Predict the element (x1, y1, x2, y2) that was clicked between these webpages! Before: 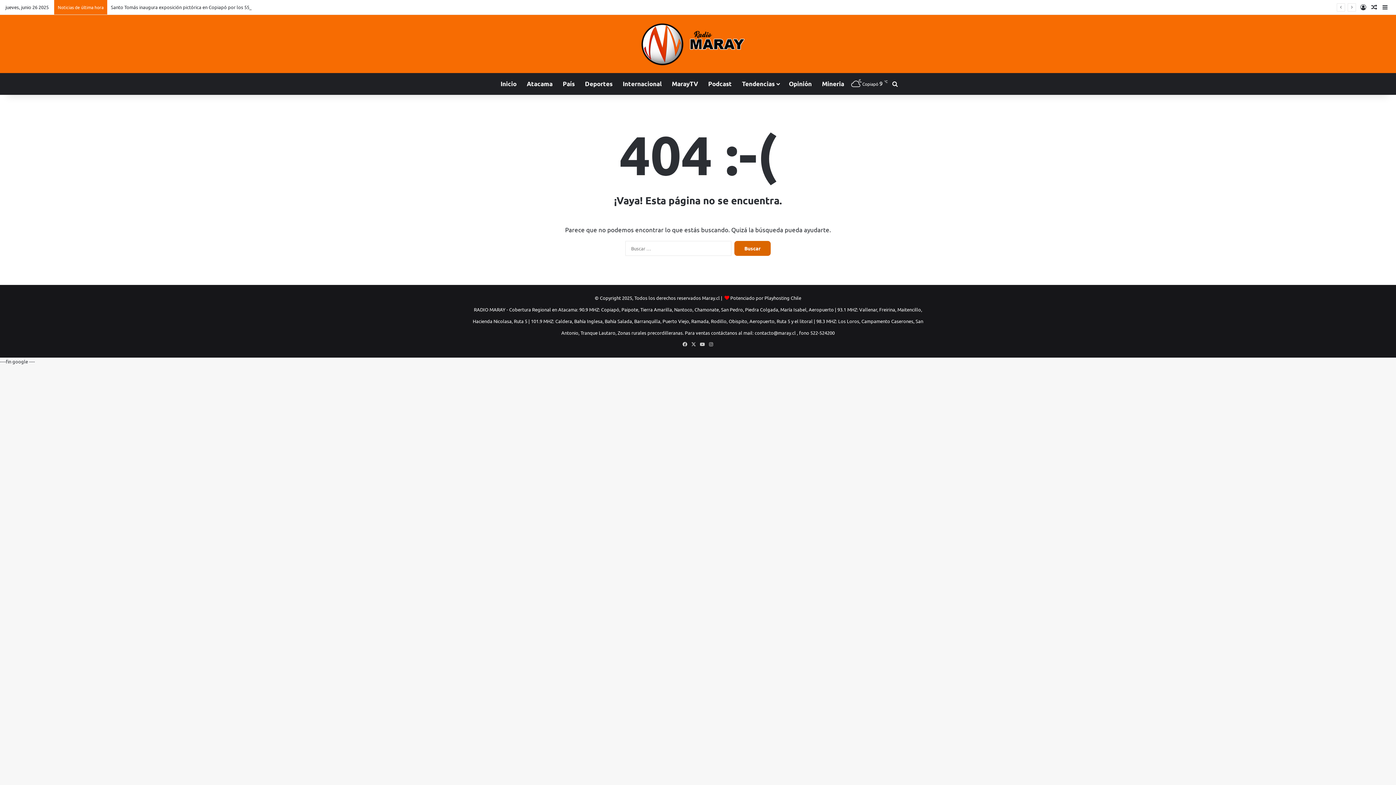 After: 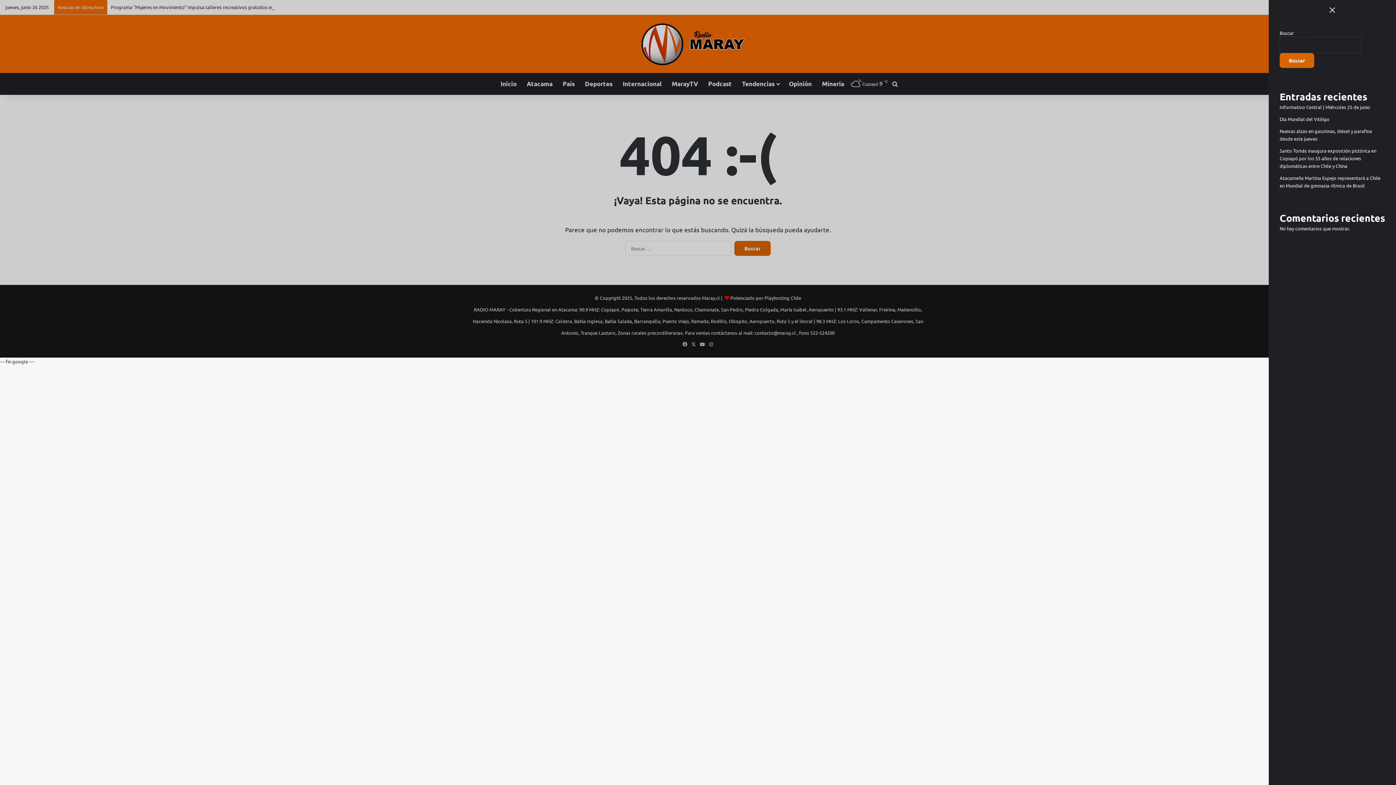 Action: bbox: (1380, 0, 1390, 14) label: Barra lateral